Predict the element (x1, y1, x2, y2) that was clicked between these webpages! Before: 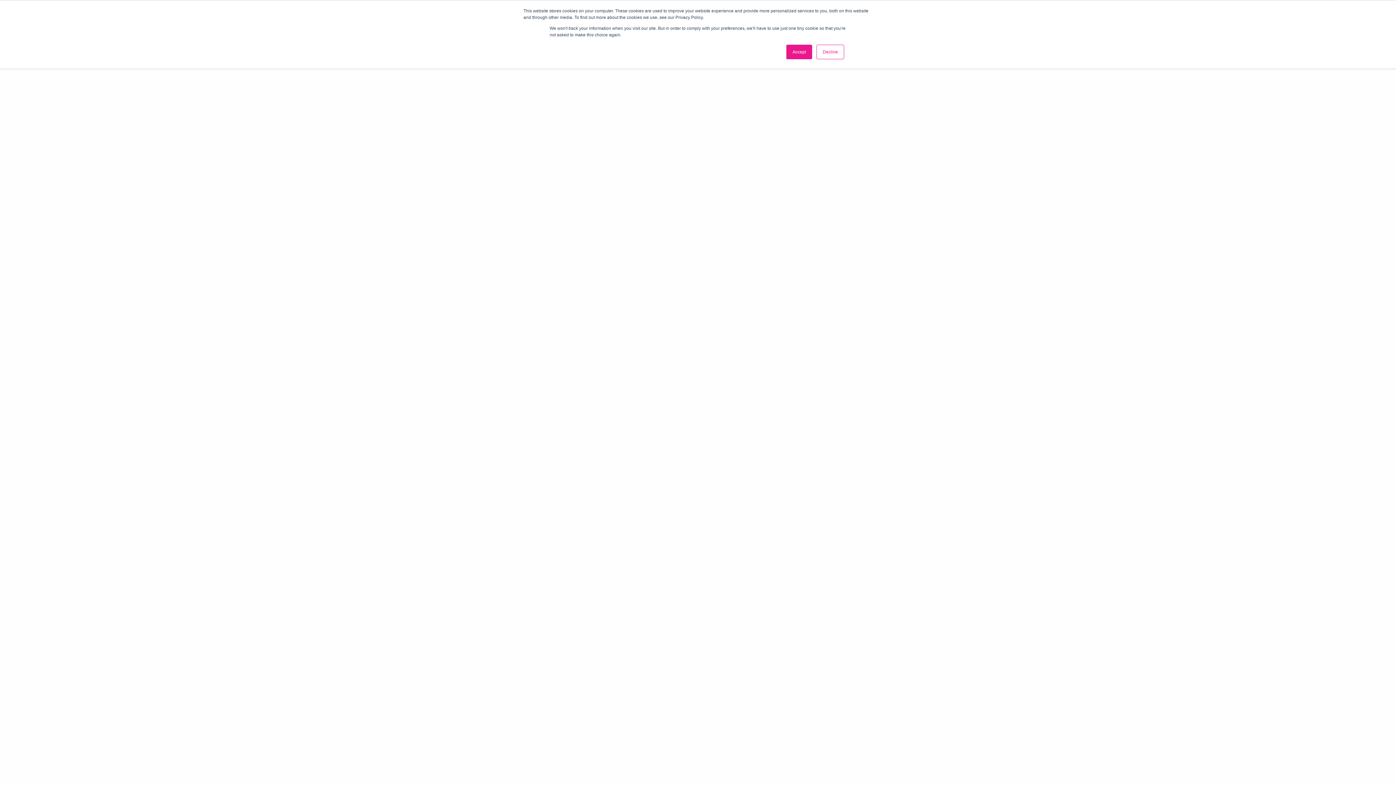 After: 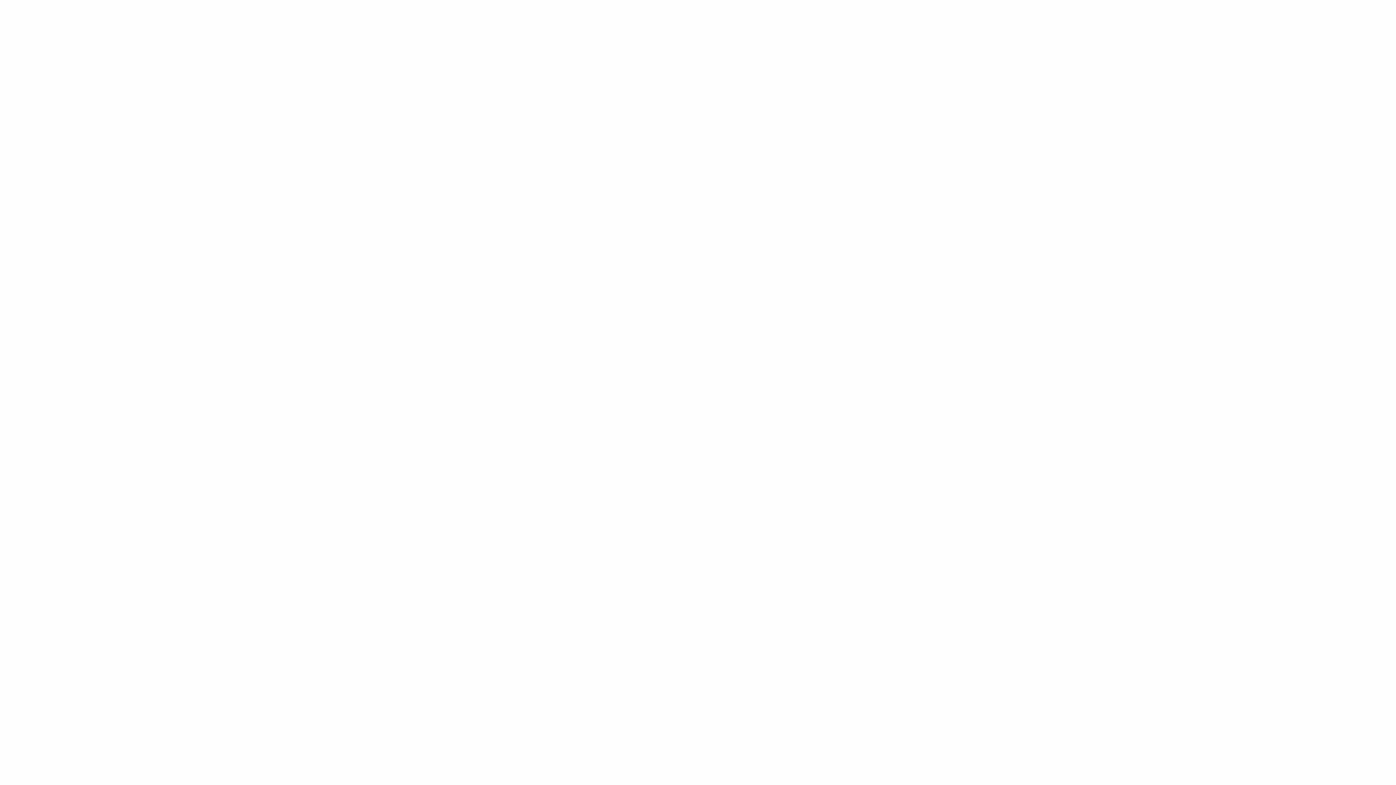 Action: bbox: (816, 44, 844, 59) label: Decline